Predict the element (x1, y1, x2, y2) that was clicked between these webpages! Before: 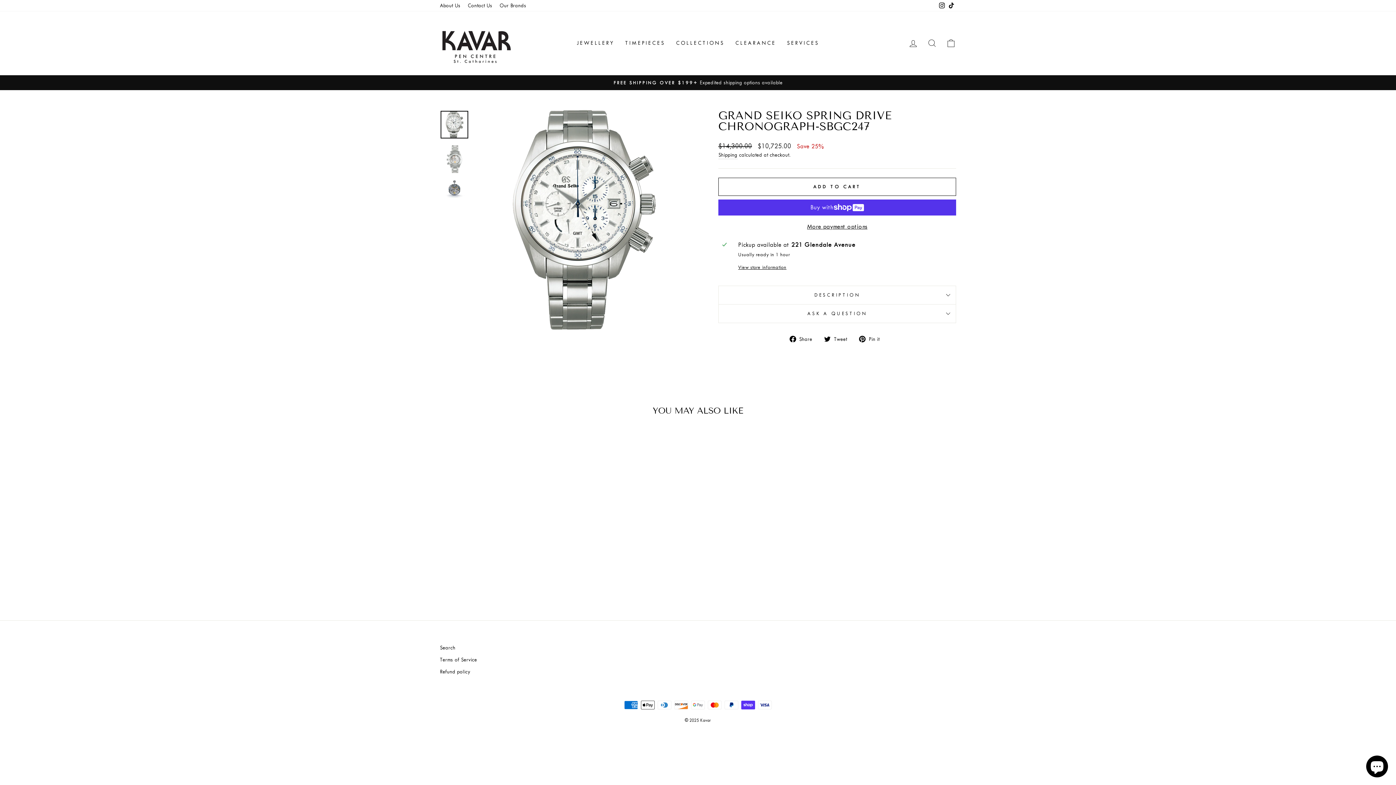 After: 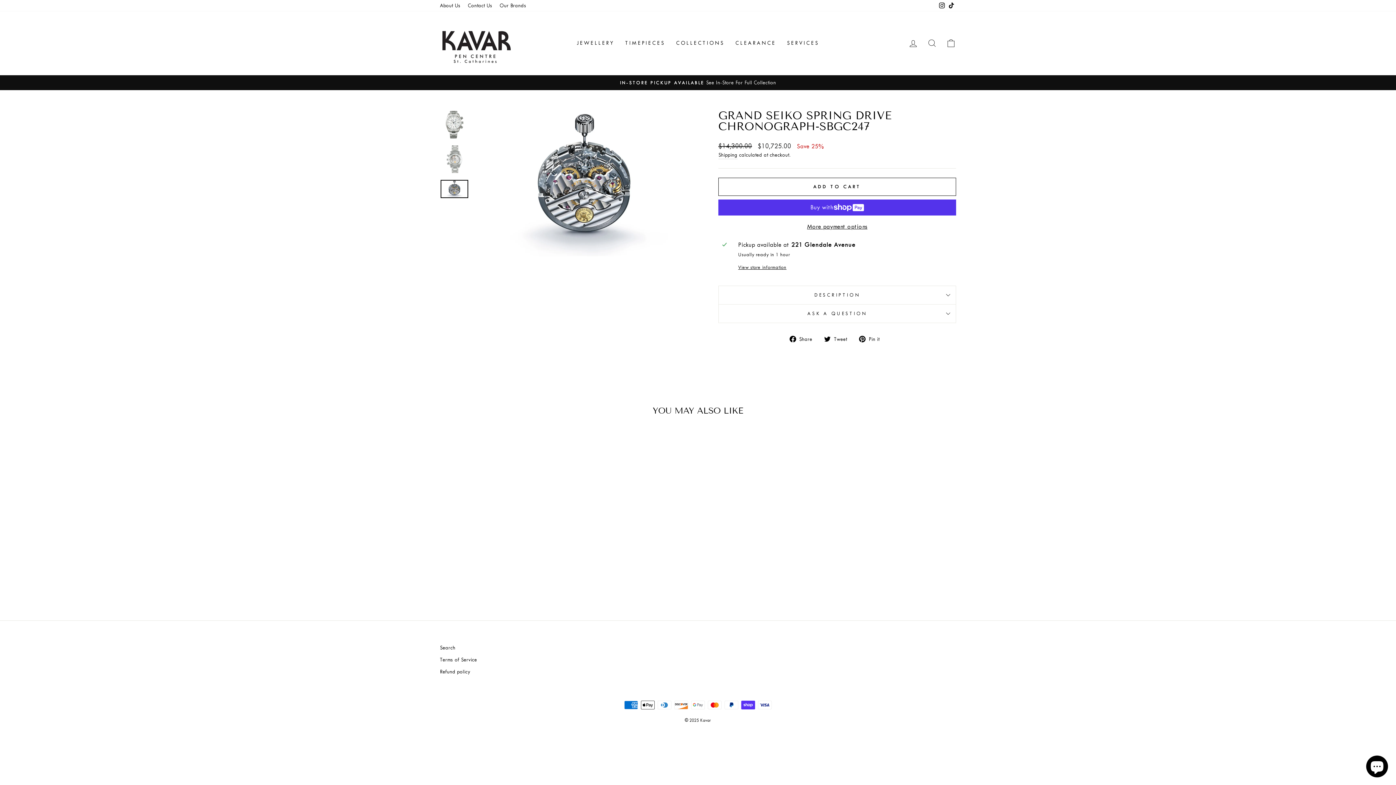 Action: bbox: (440, 179, 468, 198)